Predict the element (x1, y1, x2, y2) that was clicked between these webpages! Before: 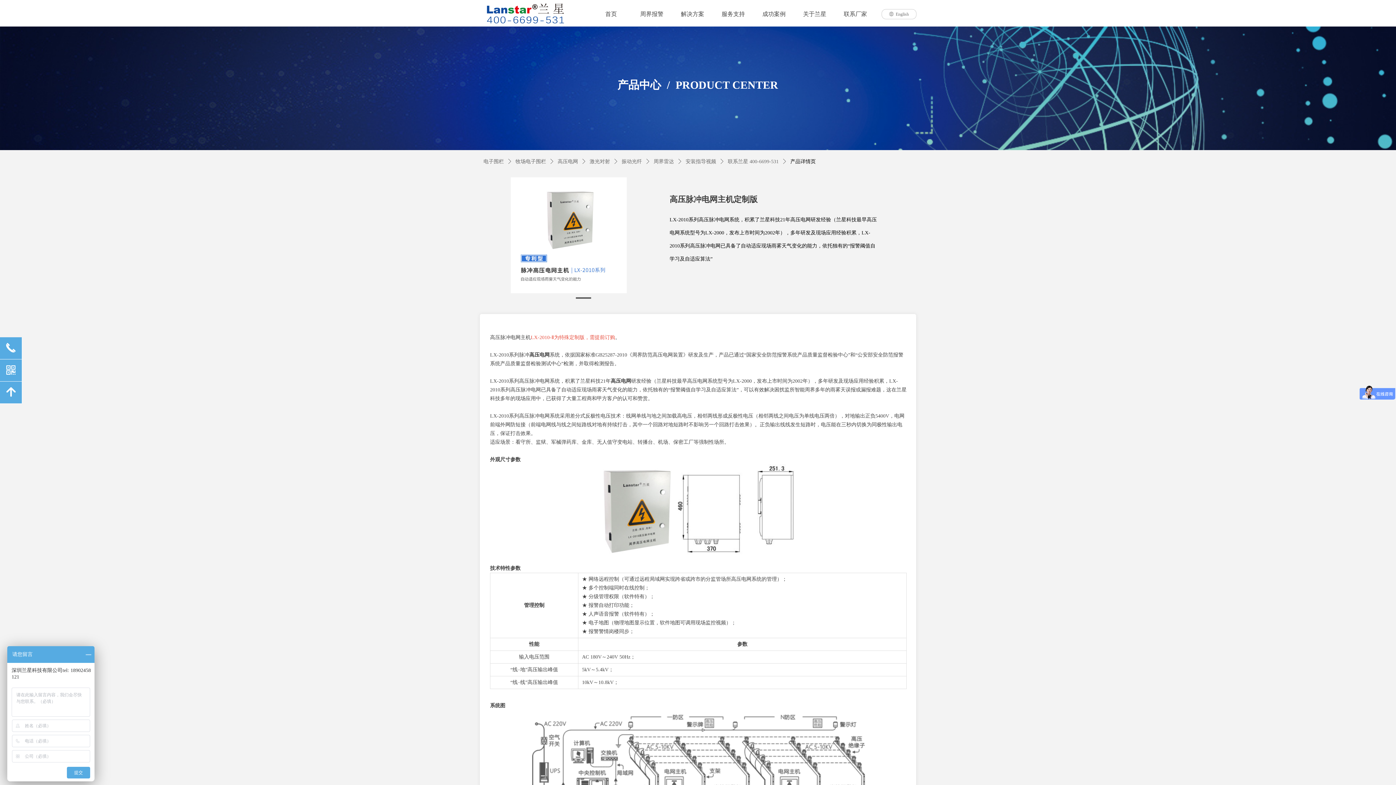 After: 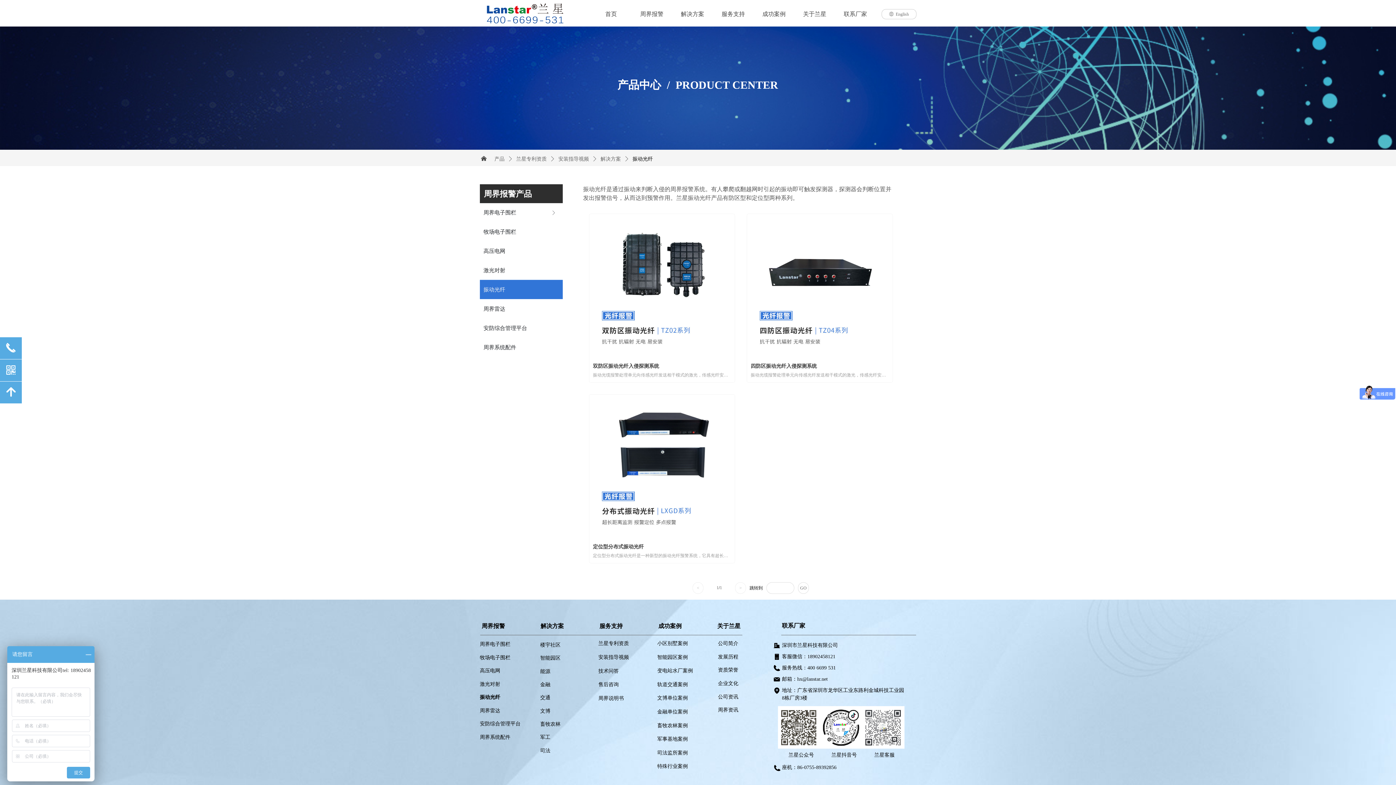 Action: bbox: (621, 155, 642, 168) label: 振动光纤